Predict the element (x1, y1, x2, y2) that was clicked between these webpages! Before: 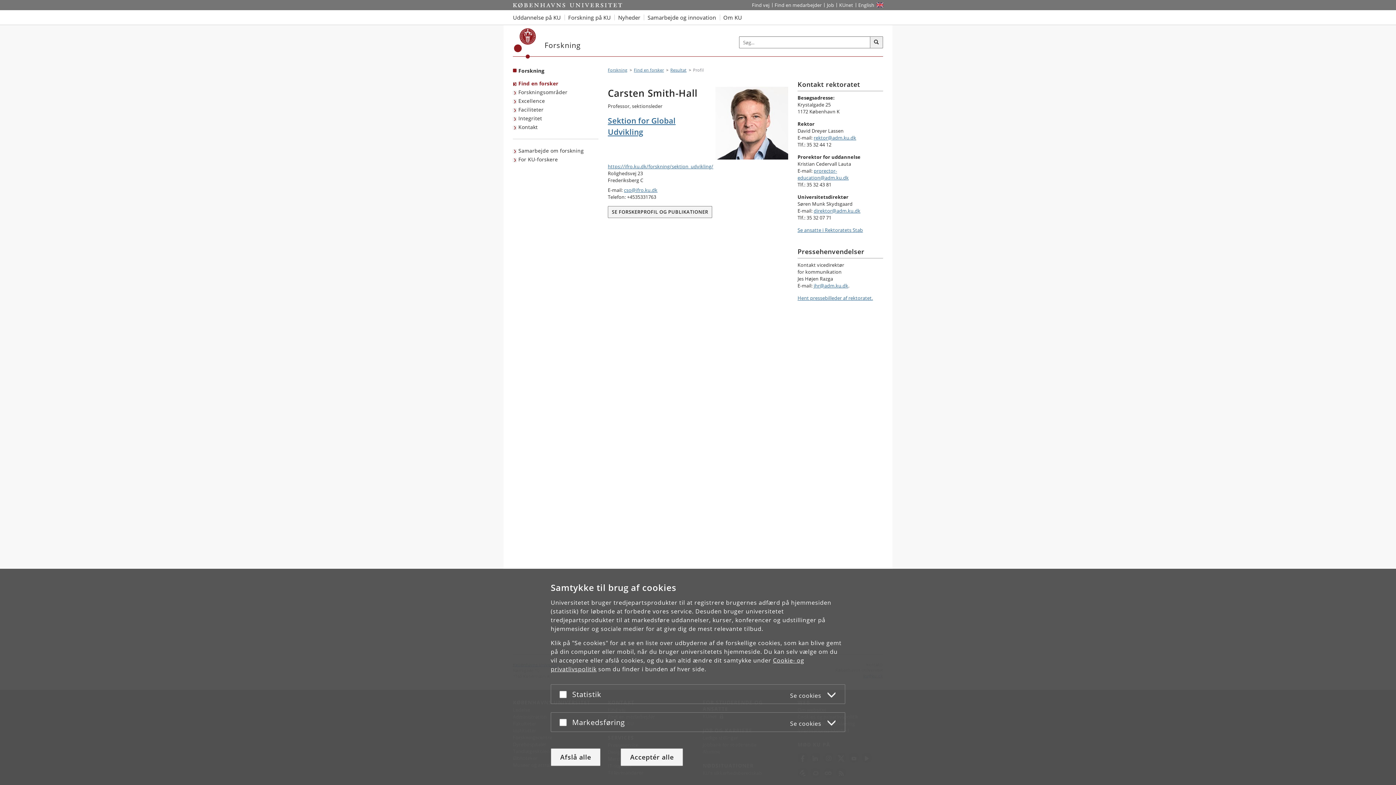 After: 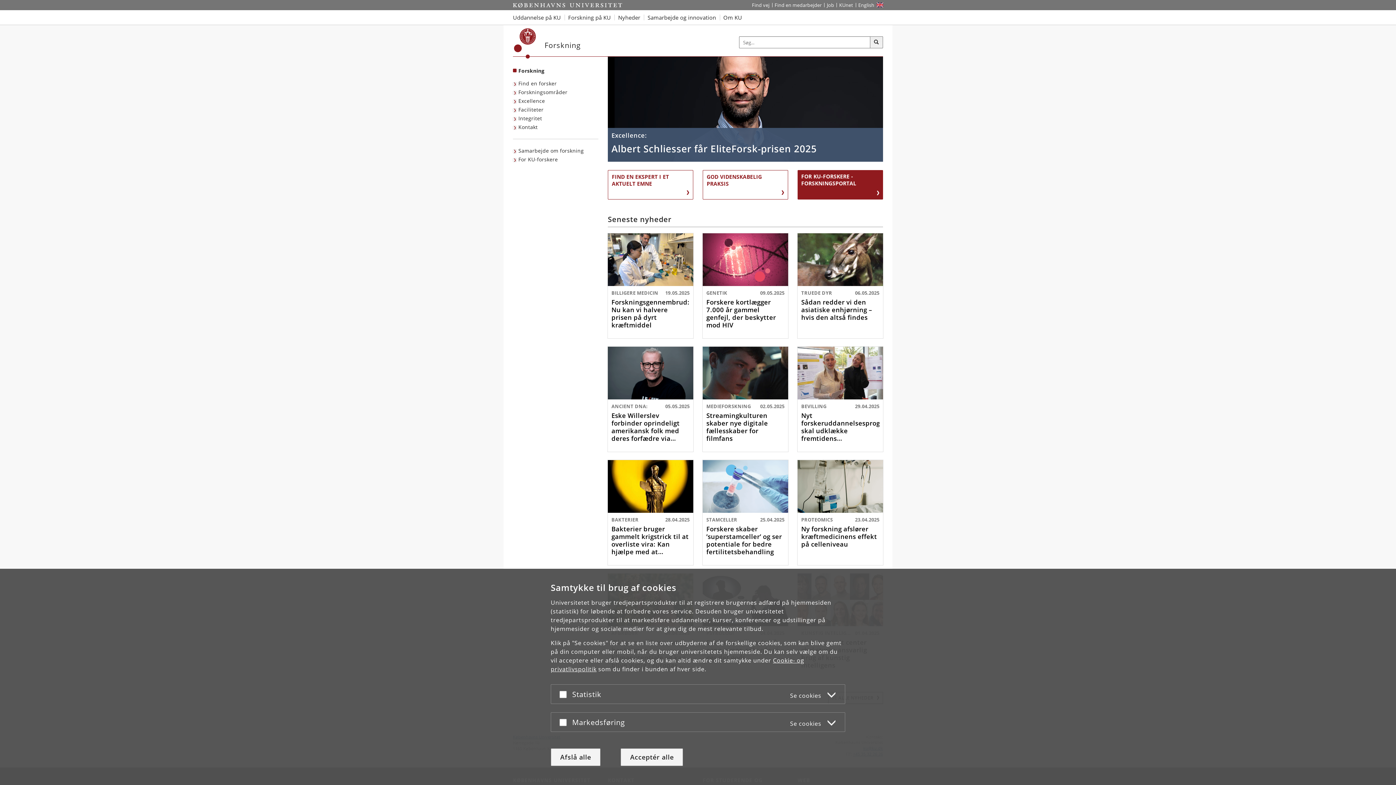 Action: label: Forskning på KU bbox: (564, 10, 614, 24)